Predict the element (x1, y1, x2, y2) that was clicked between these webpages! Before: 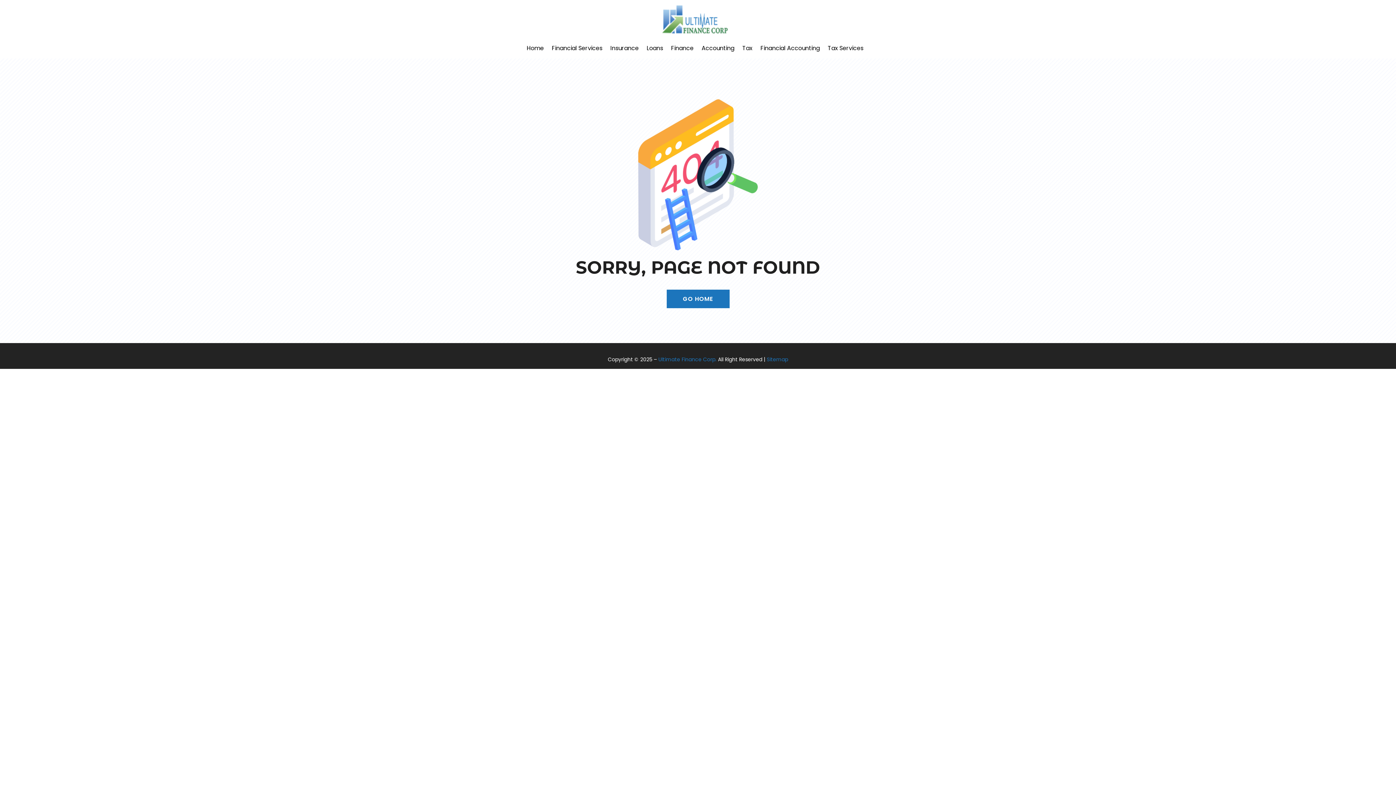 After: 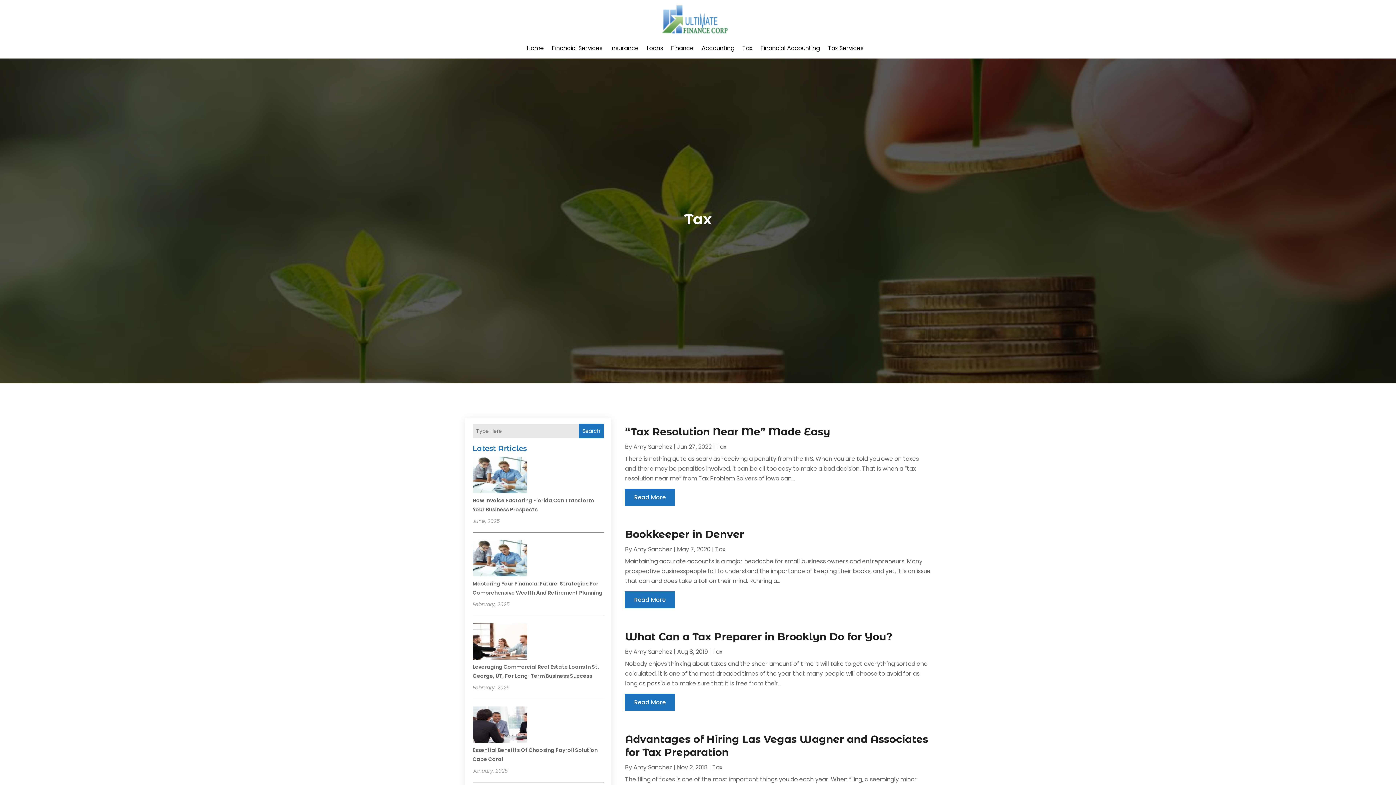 Action: bbox: (742, 34, 752, 62) label: Tax